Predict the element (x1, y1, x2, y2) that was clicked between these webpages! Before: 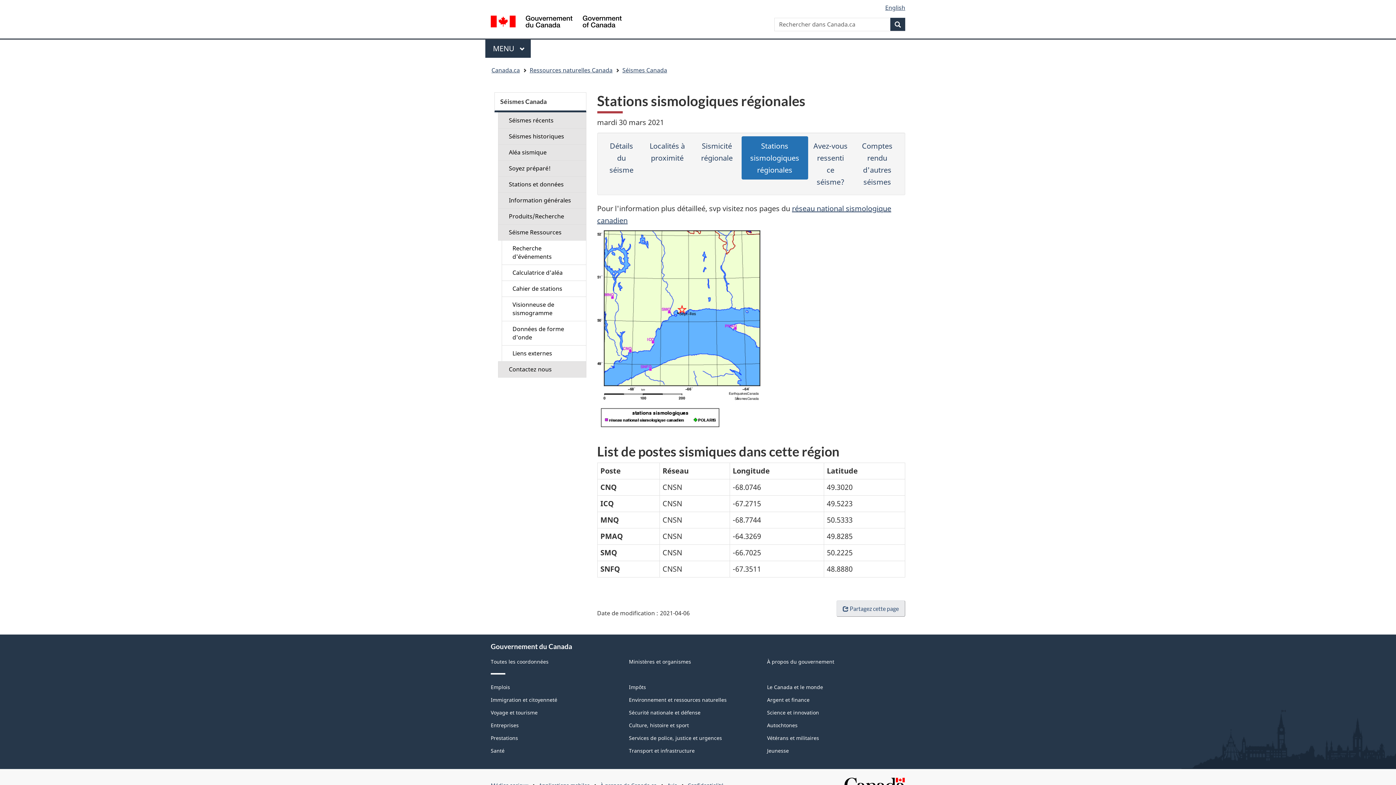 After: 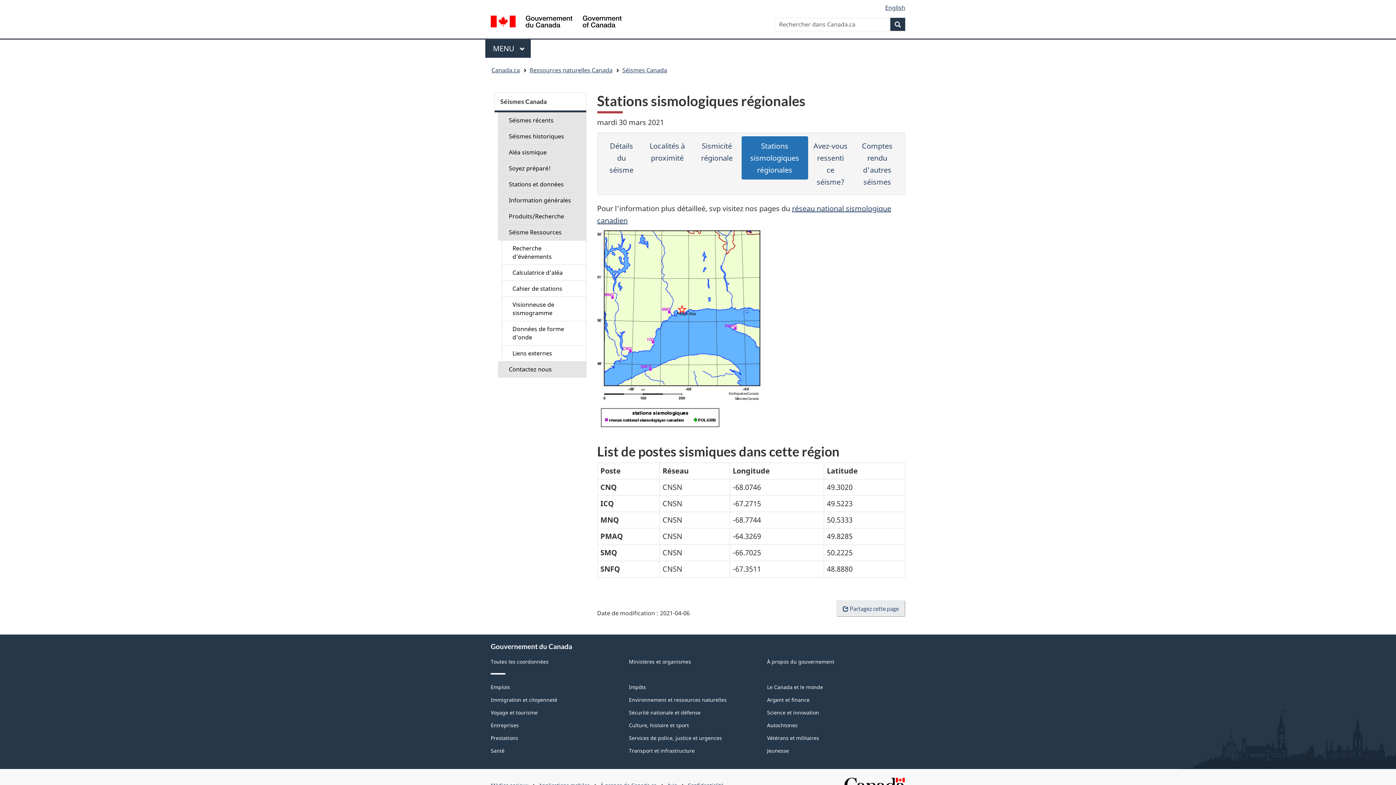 Action: label: Stations sismologiques régionales bbox: (741, 136, 808, 179)